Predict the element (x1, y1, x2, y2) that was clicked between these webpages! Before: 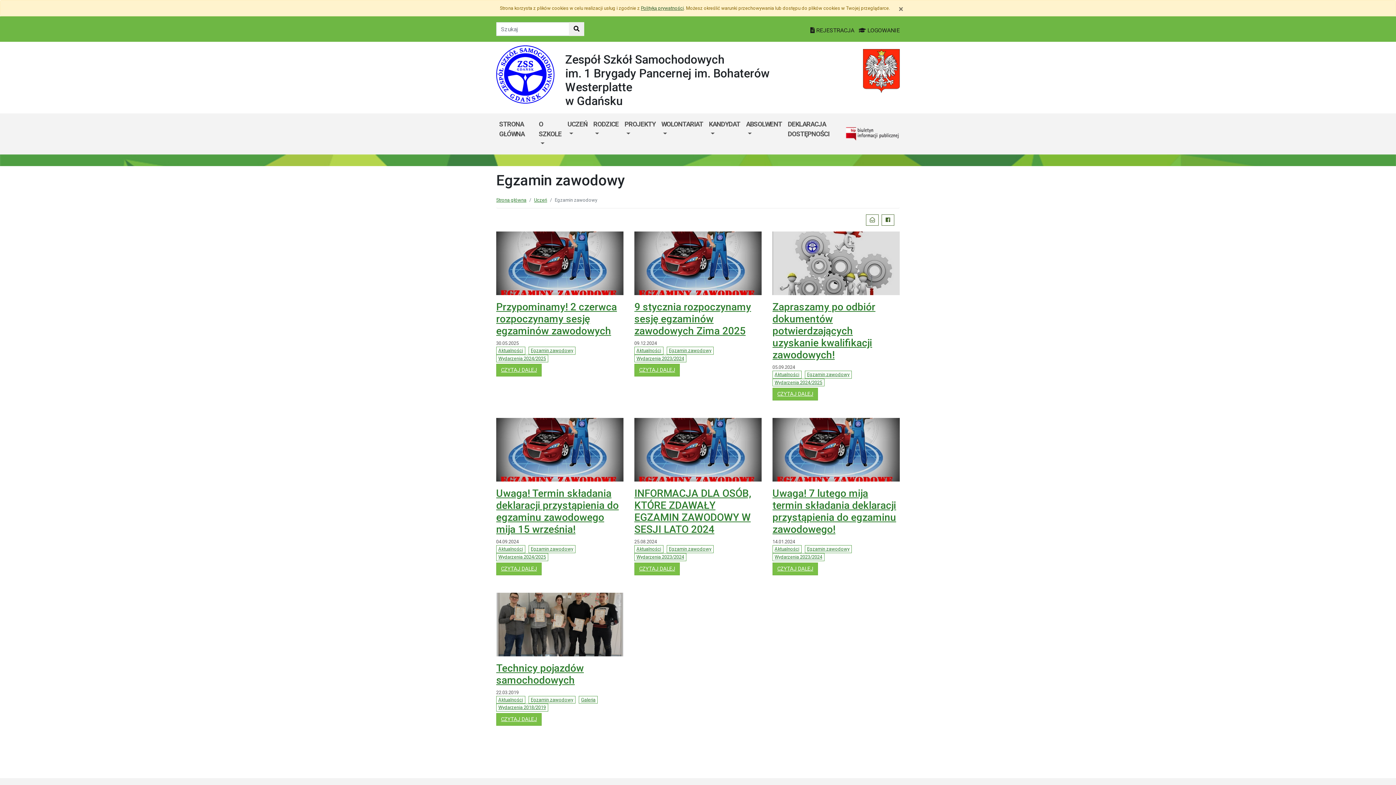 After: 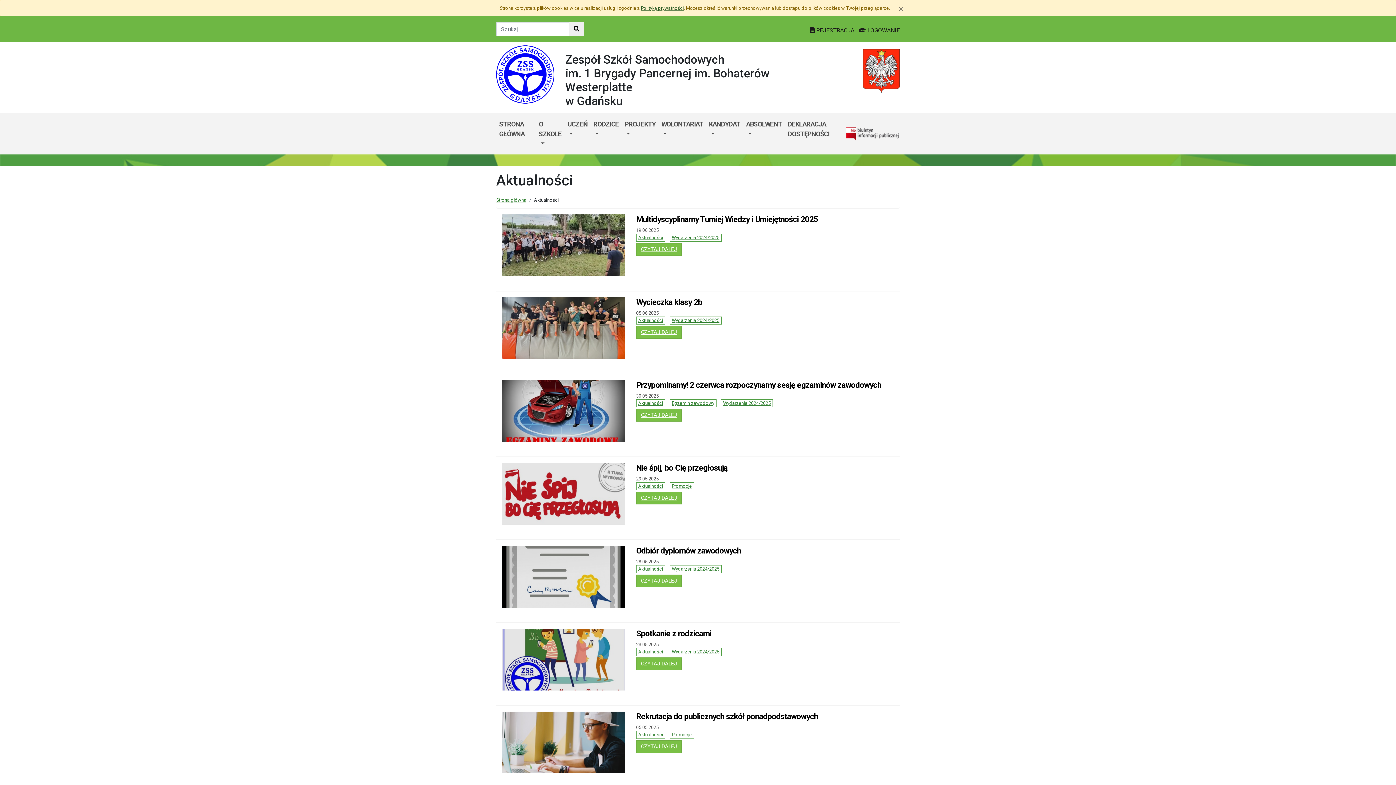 Action: bbox: (634, 545, 663, 553) label: Aktualności